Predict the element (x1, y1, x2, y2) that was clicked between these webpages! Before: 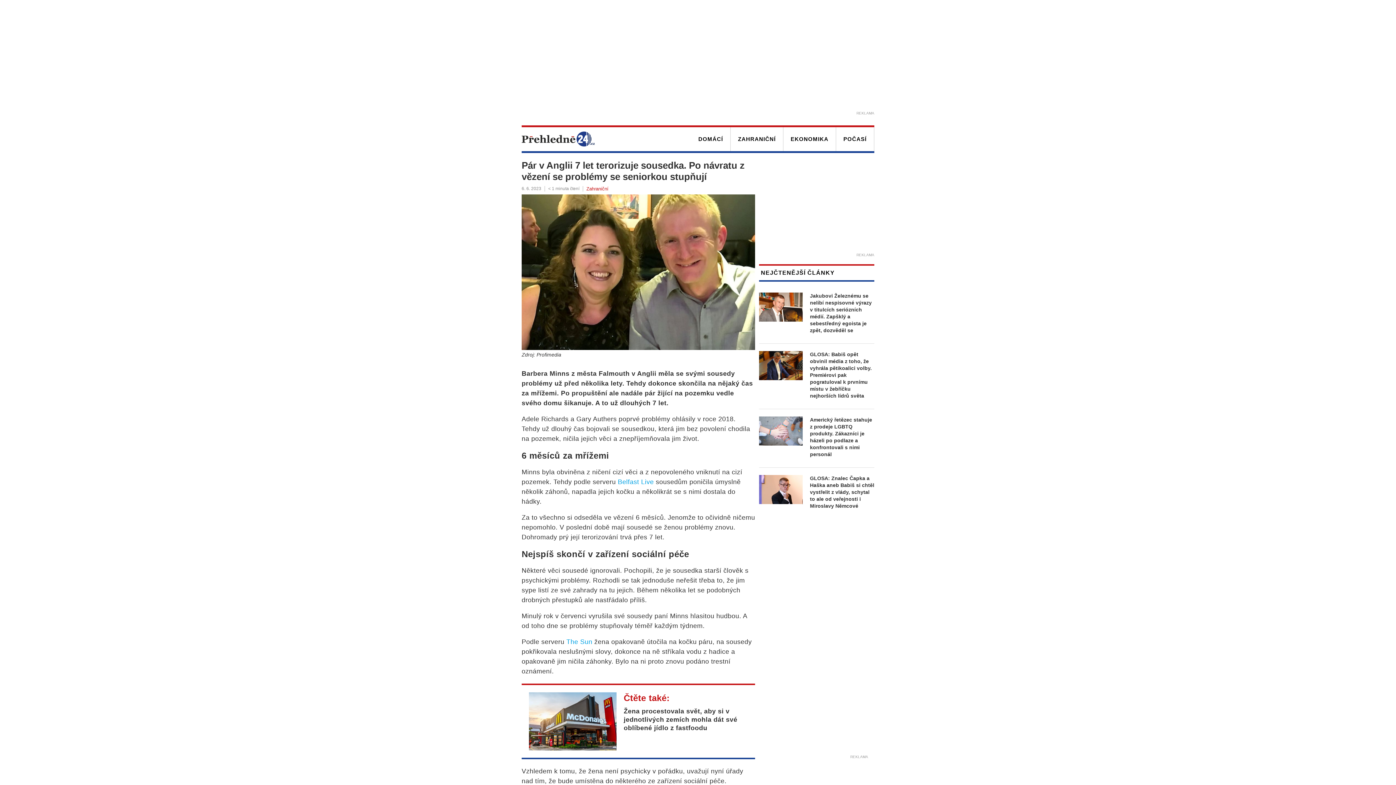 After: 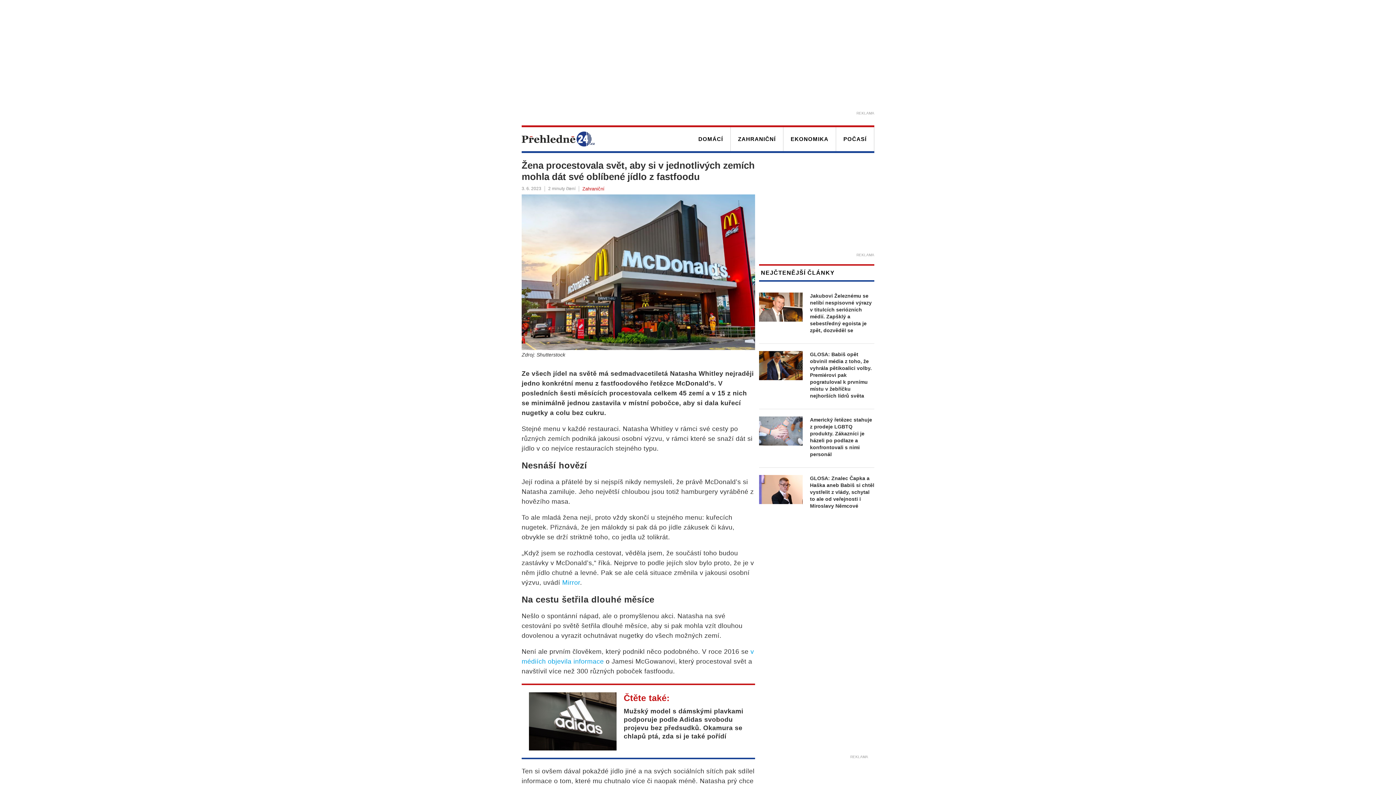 Action: label: Čtěte také:
Žena procestovala svět, aby si v jednotlivých zemích mohla dát své oblíbené jídlo z fastfoodu bbox: (529, 692, 748, 732)